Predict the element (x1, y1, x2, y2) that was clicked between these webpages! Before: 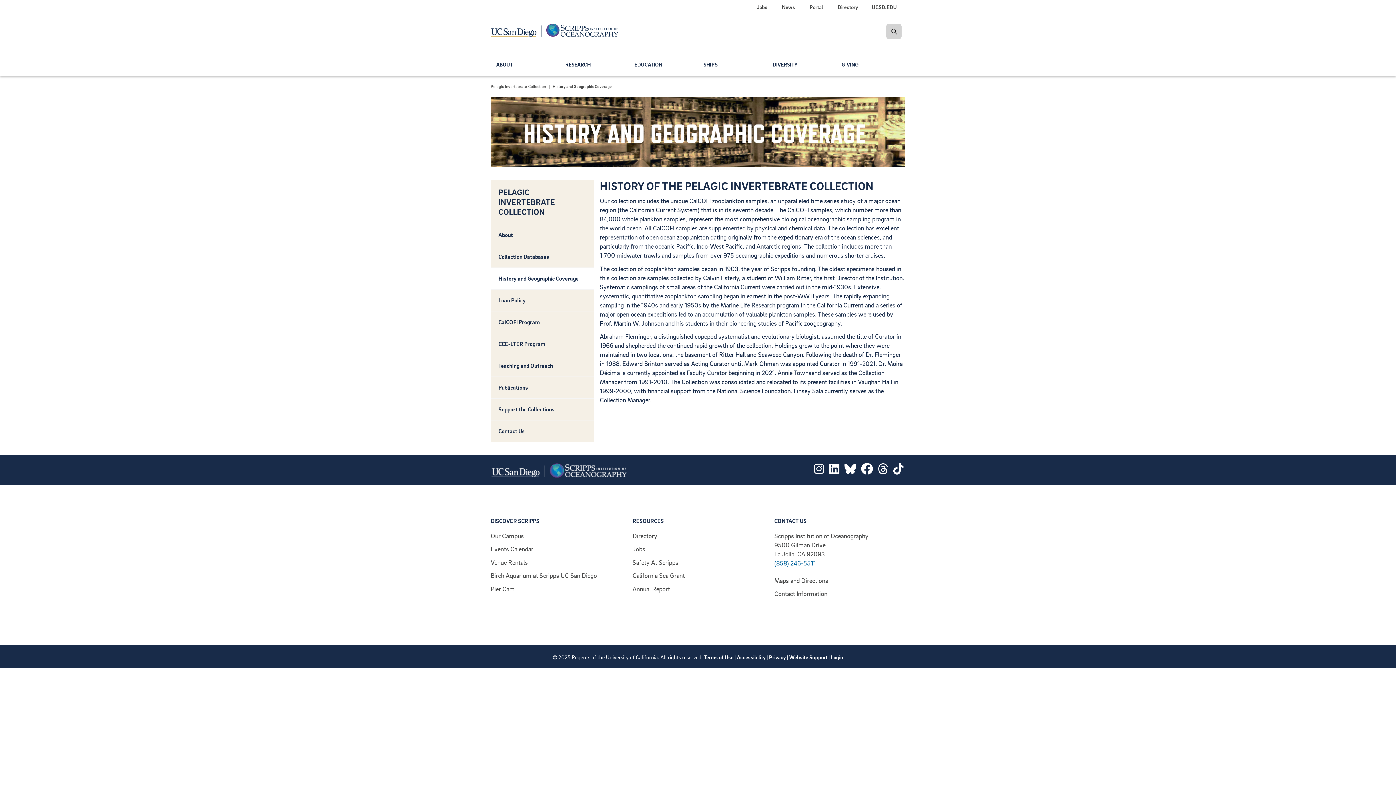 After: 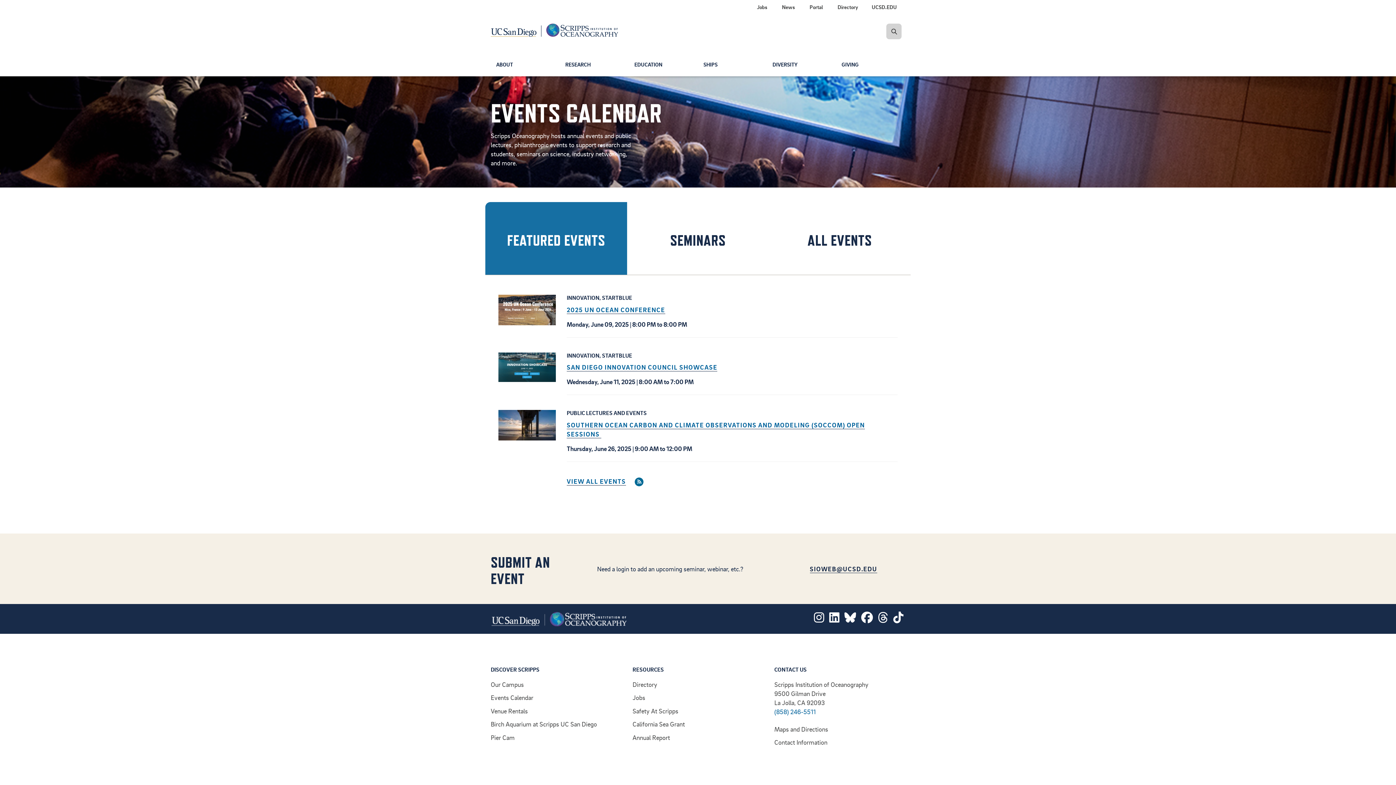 Action: bbox: (490, 545, 533, 553) label: Events Calendar